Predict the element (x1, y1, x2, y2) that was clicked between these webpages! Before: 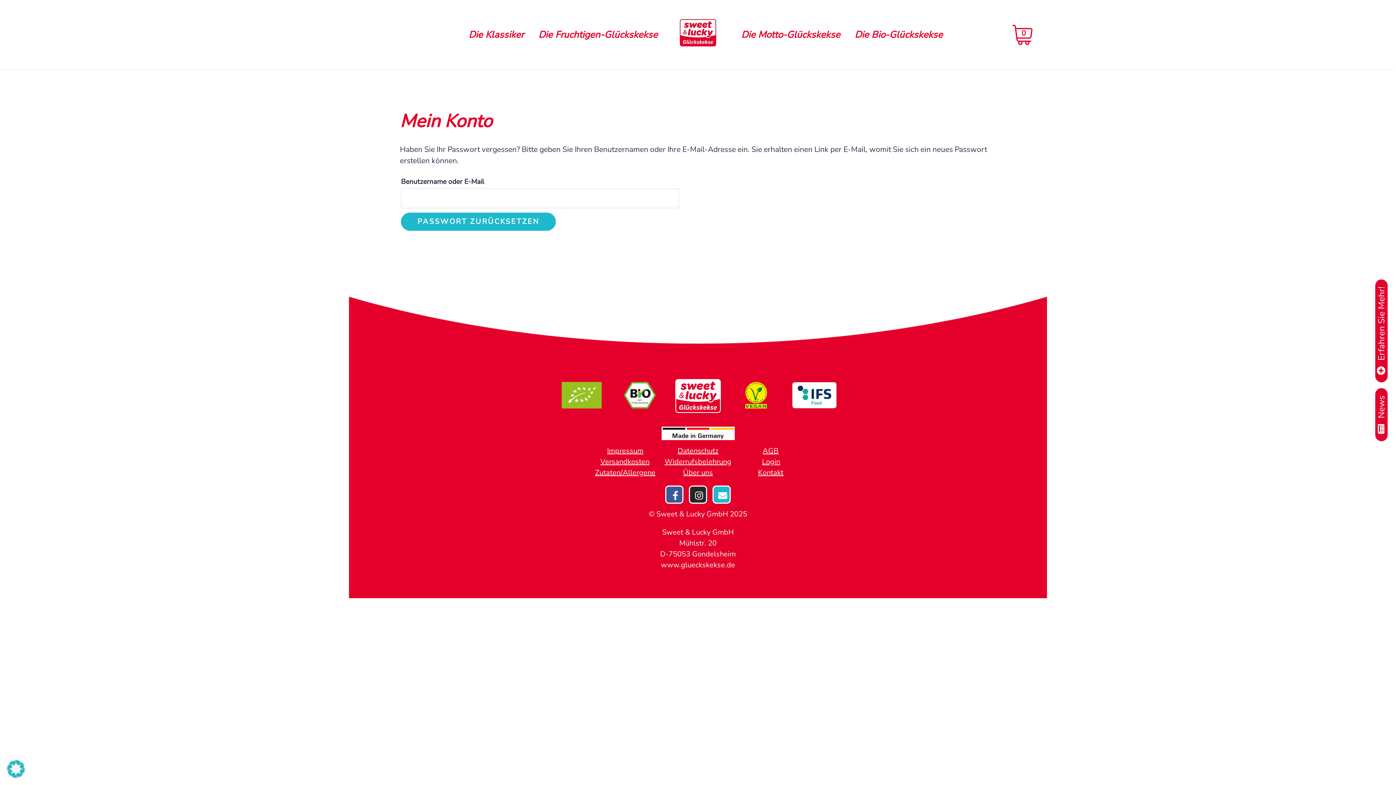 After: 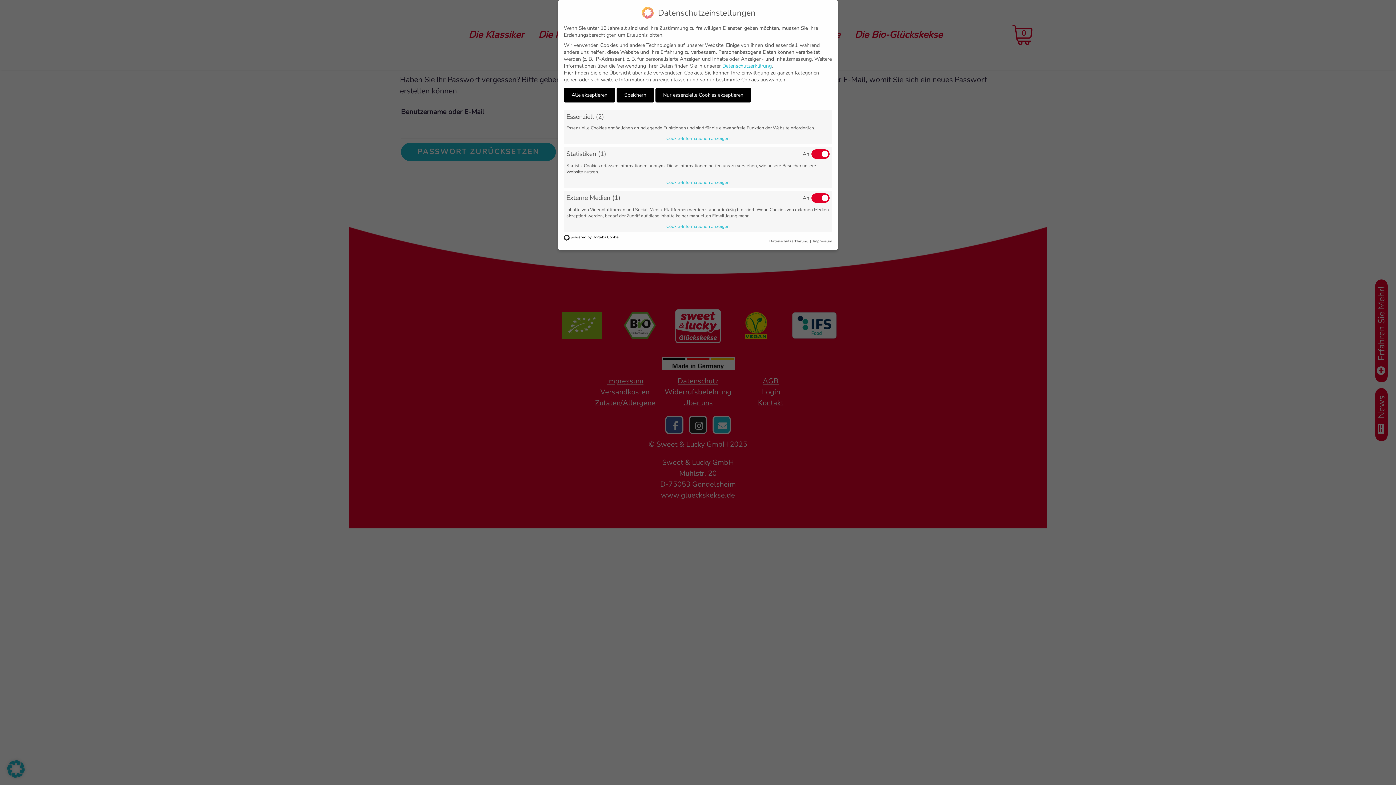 Action: bbox: (7, 770, 24, 780)